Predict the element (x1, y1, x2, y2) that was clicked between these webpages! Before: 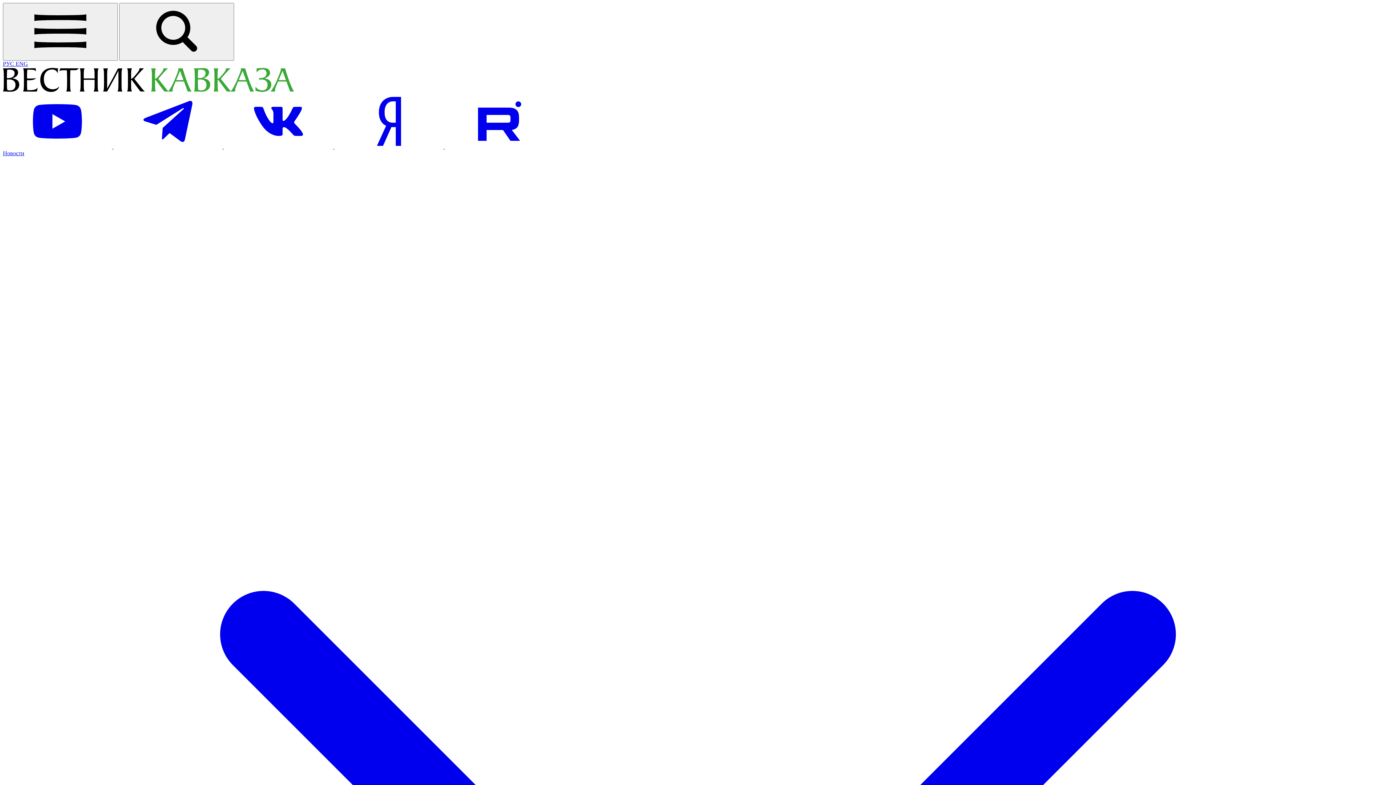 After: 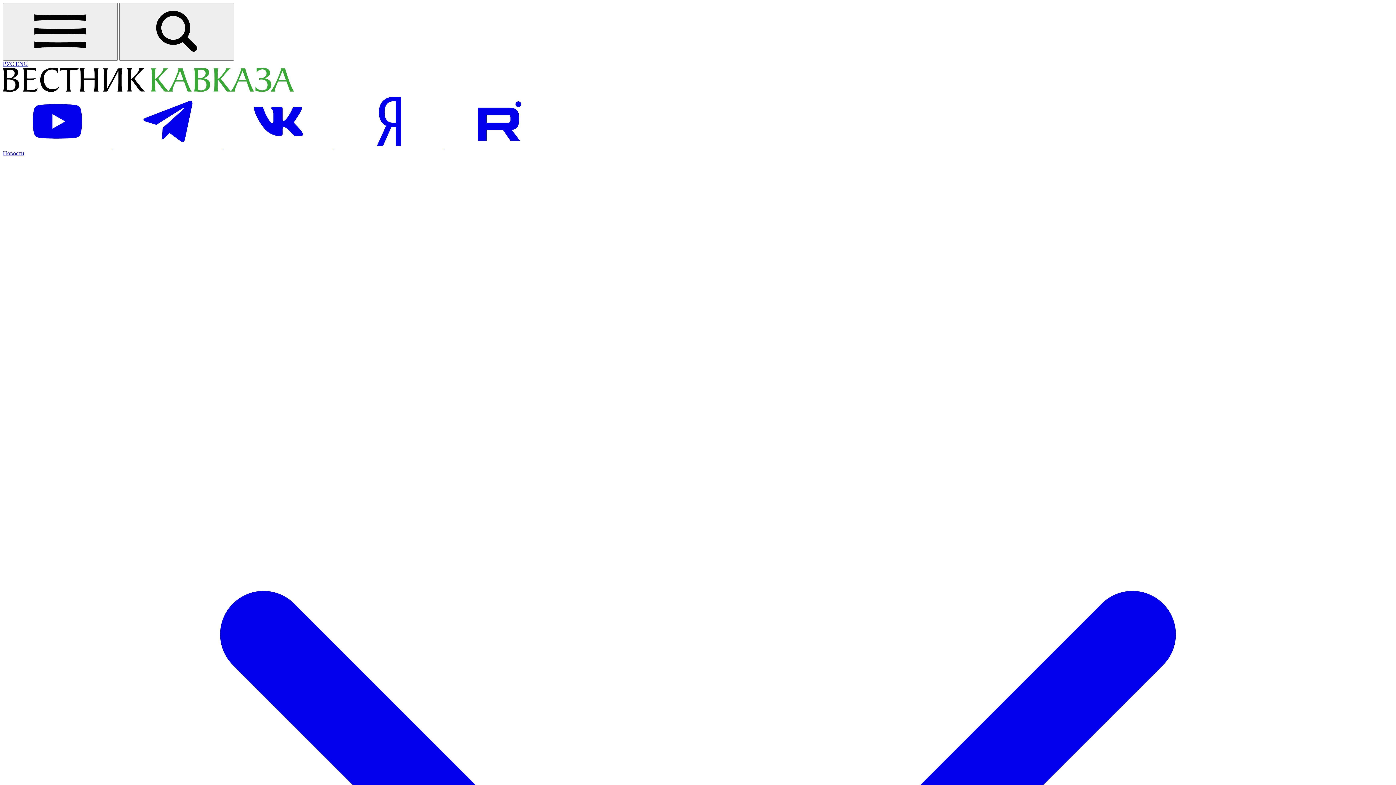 Action: label: Open english version site bbox: (15, 60, 28, 66)